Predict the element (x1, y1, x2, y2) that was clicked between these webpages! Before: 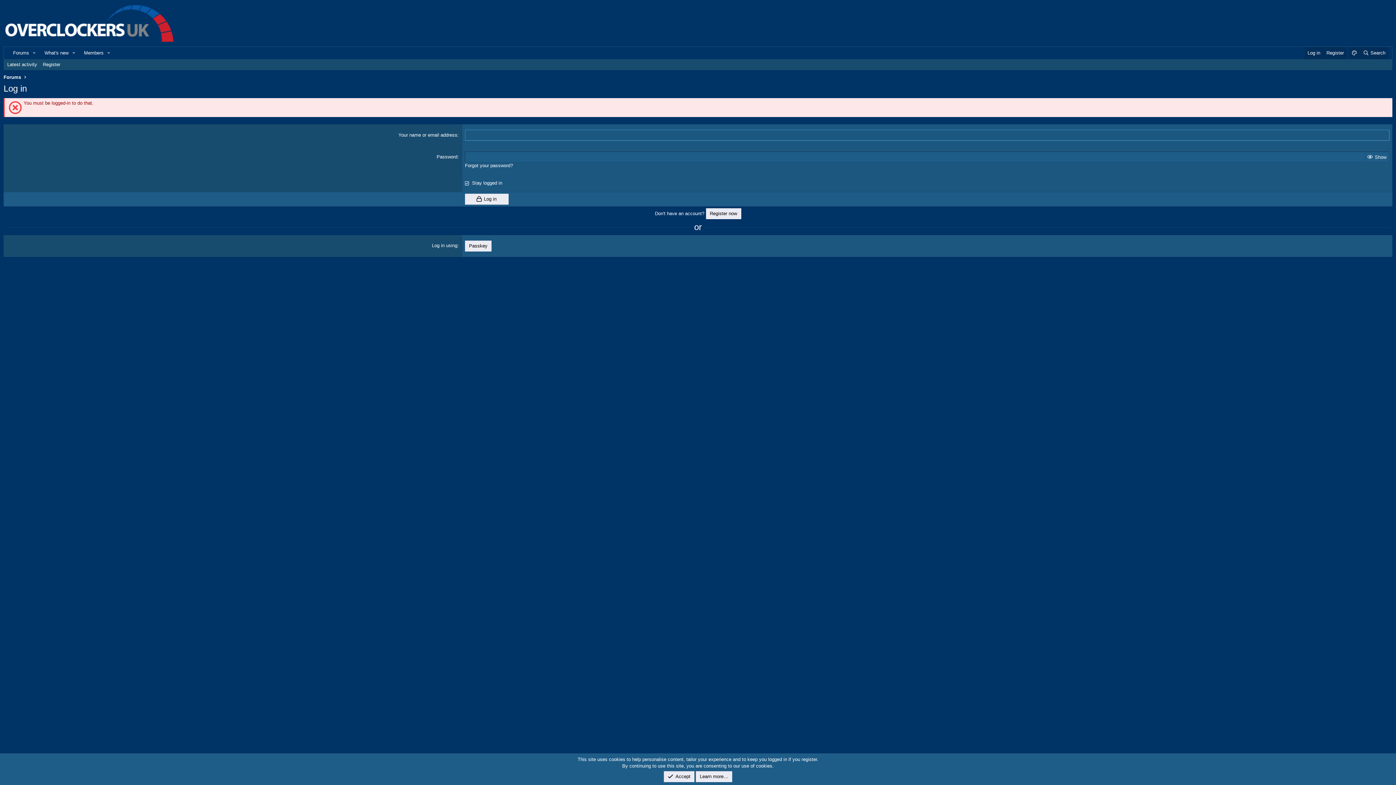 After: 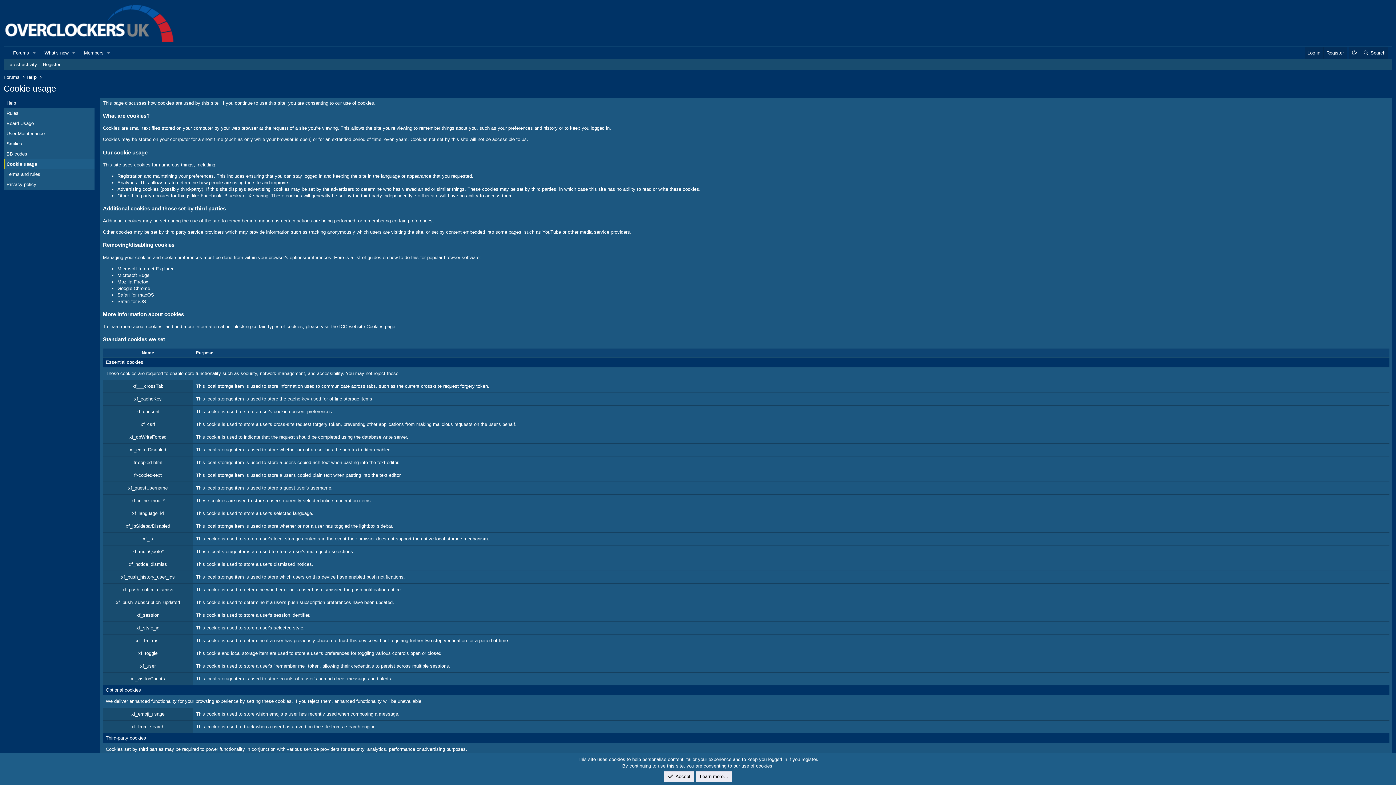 Action: bbox: (696, 771, 732, 782) label: Learn more…